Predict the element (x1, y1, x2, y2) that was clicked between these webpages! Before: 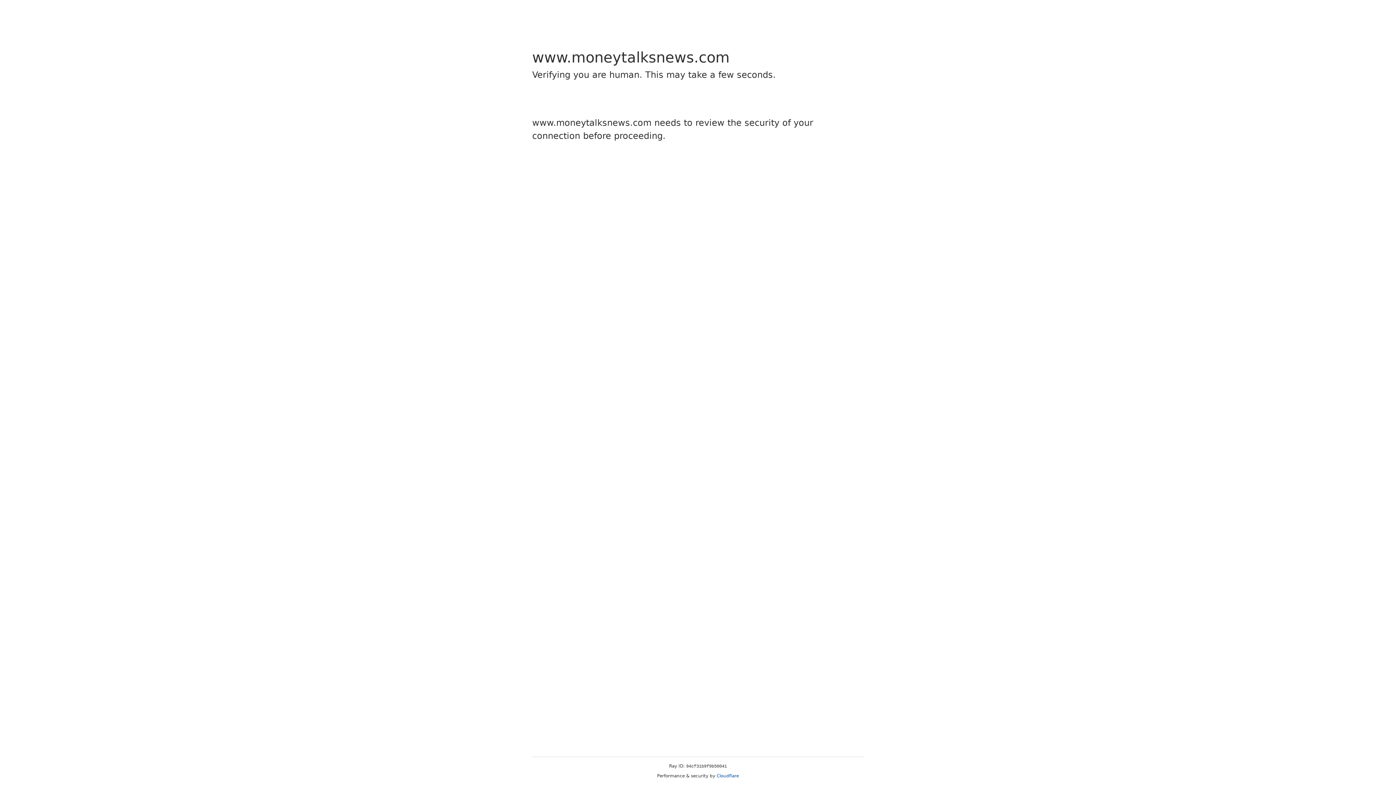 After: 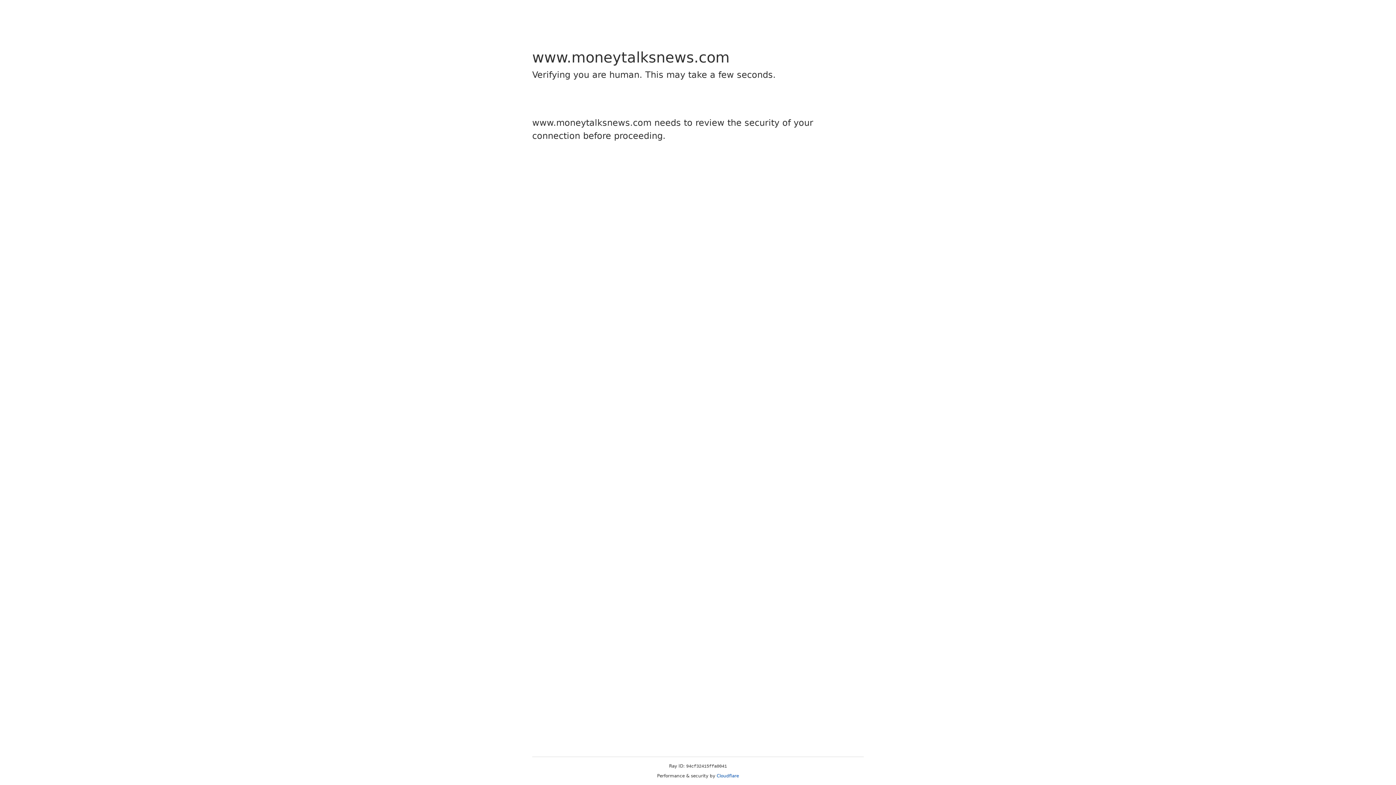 Action: bbox: (716, 773, 739, 778) label: Cloudflare